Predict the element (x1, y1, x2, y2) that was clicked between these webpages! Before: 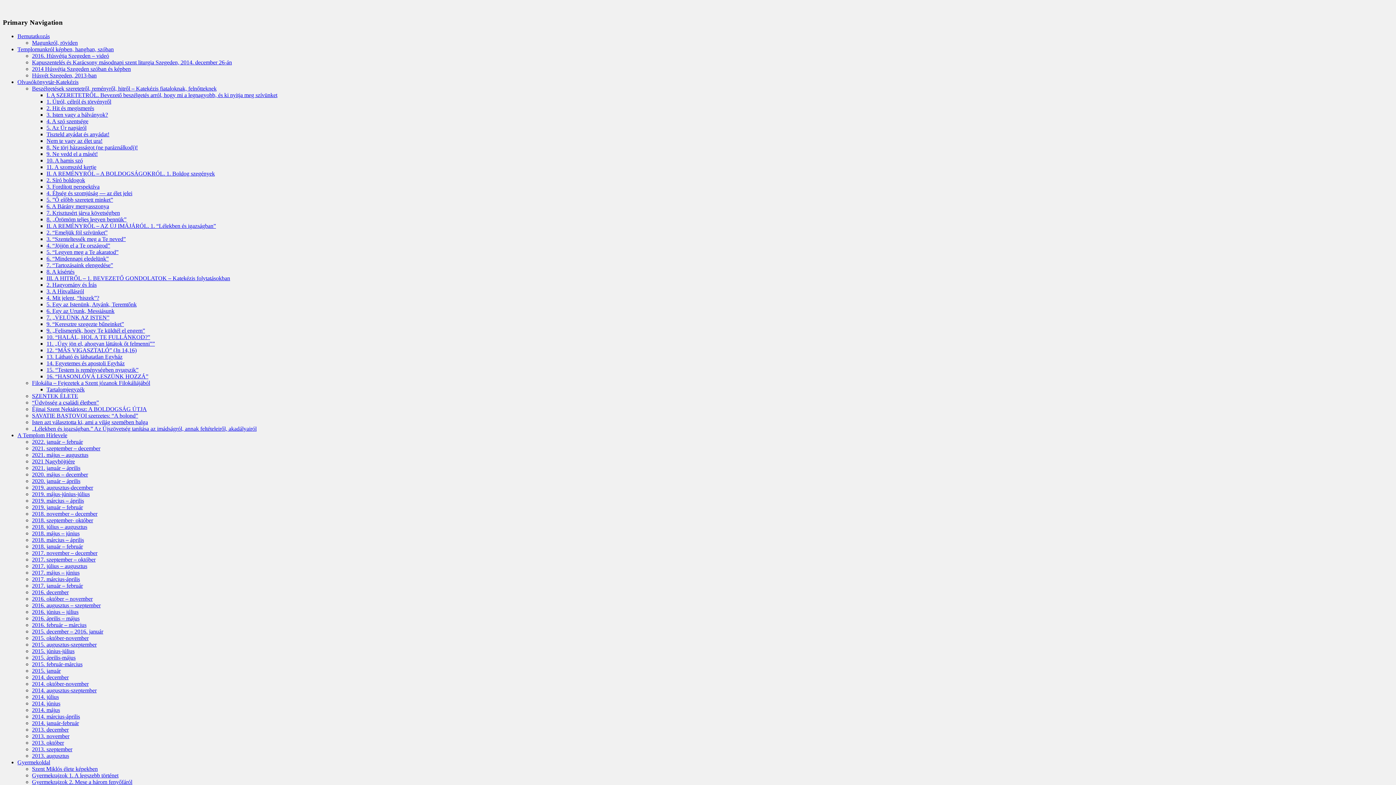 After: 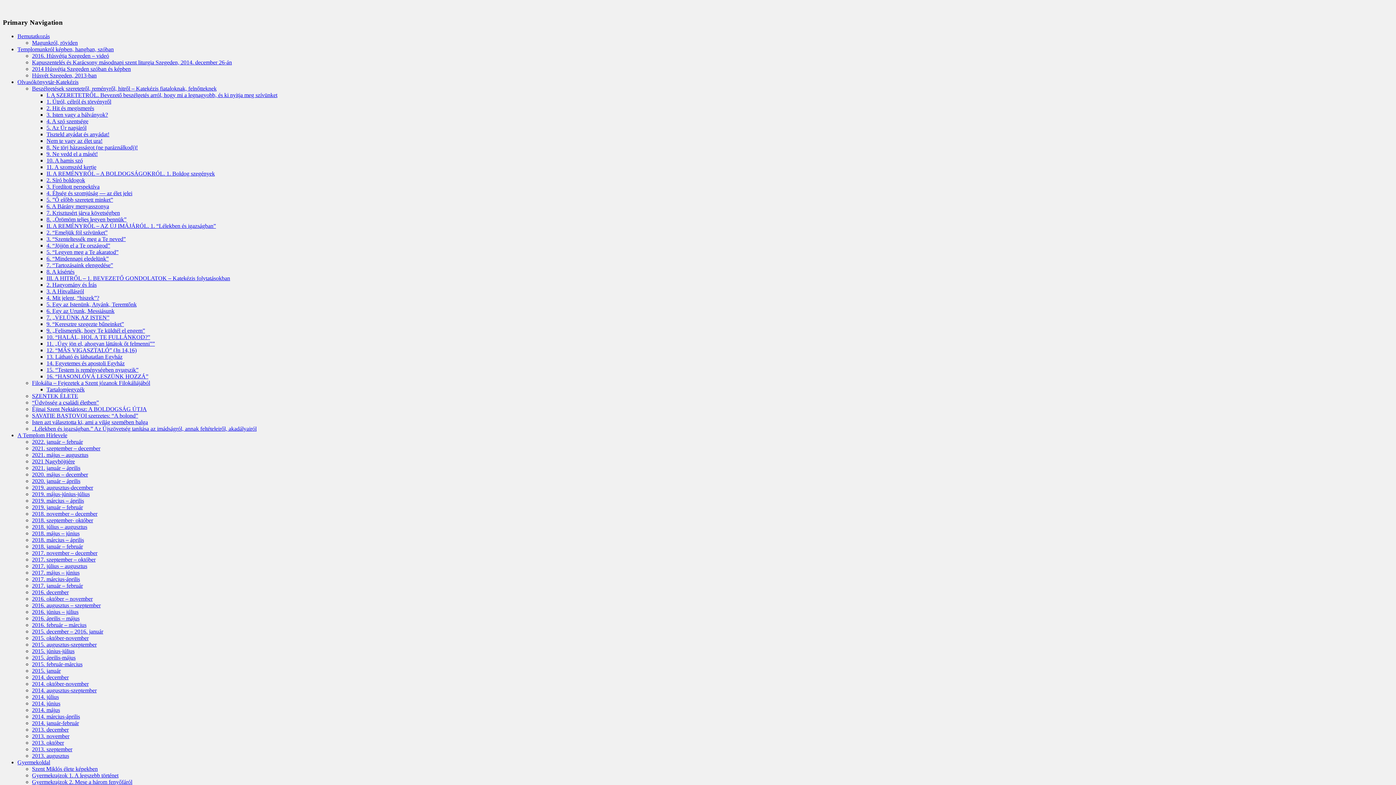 Action: label: II. A REMÉNYRŐL – A BOLDOGSÁGOKRÓL. 1. Boldog szegények bbox: (46, 170, 214, 176)